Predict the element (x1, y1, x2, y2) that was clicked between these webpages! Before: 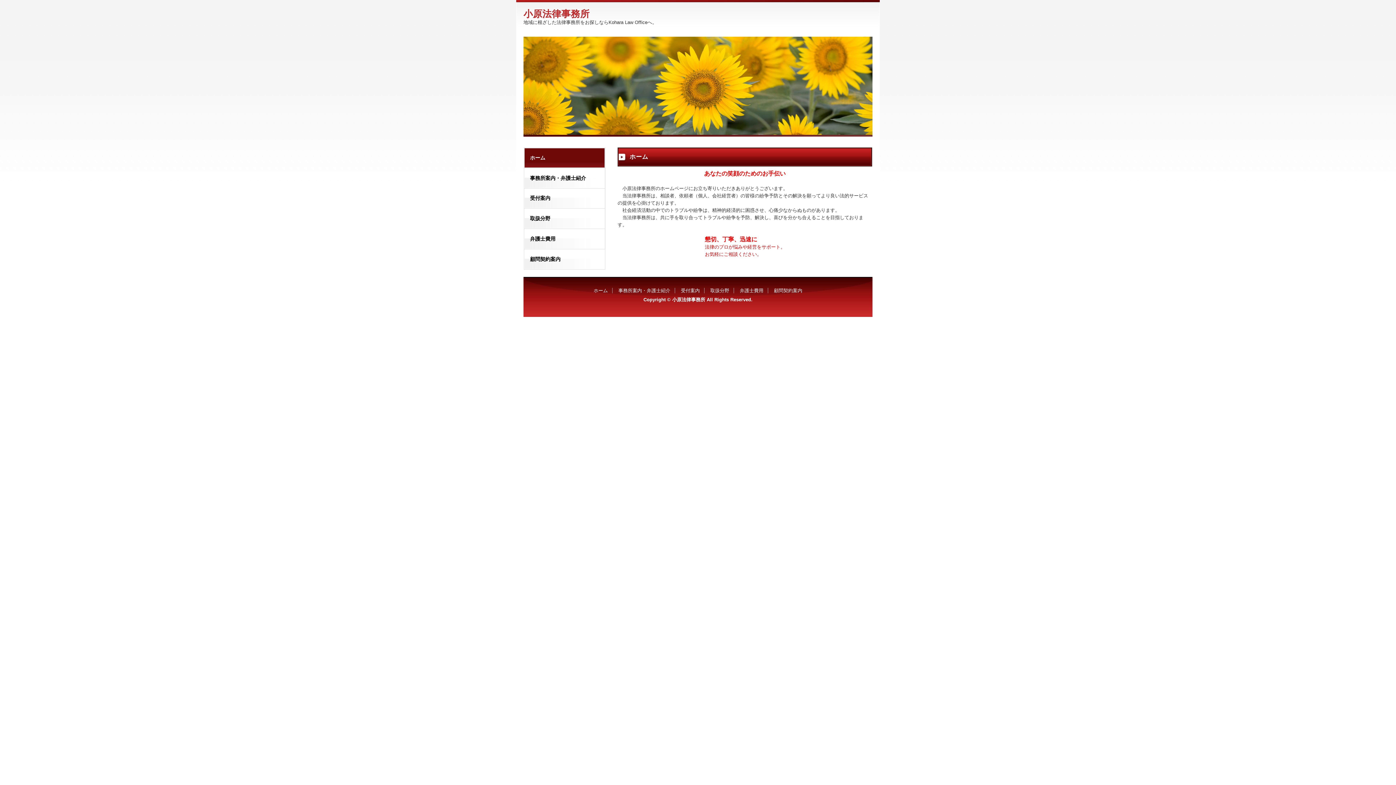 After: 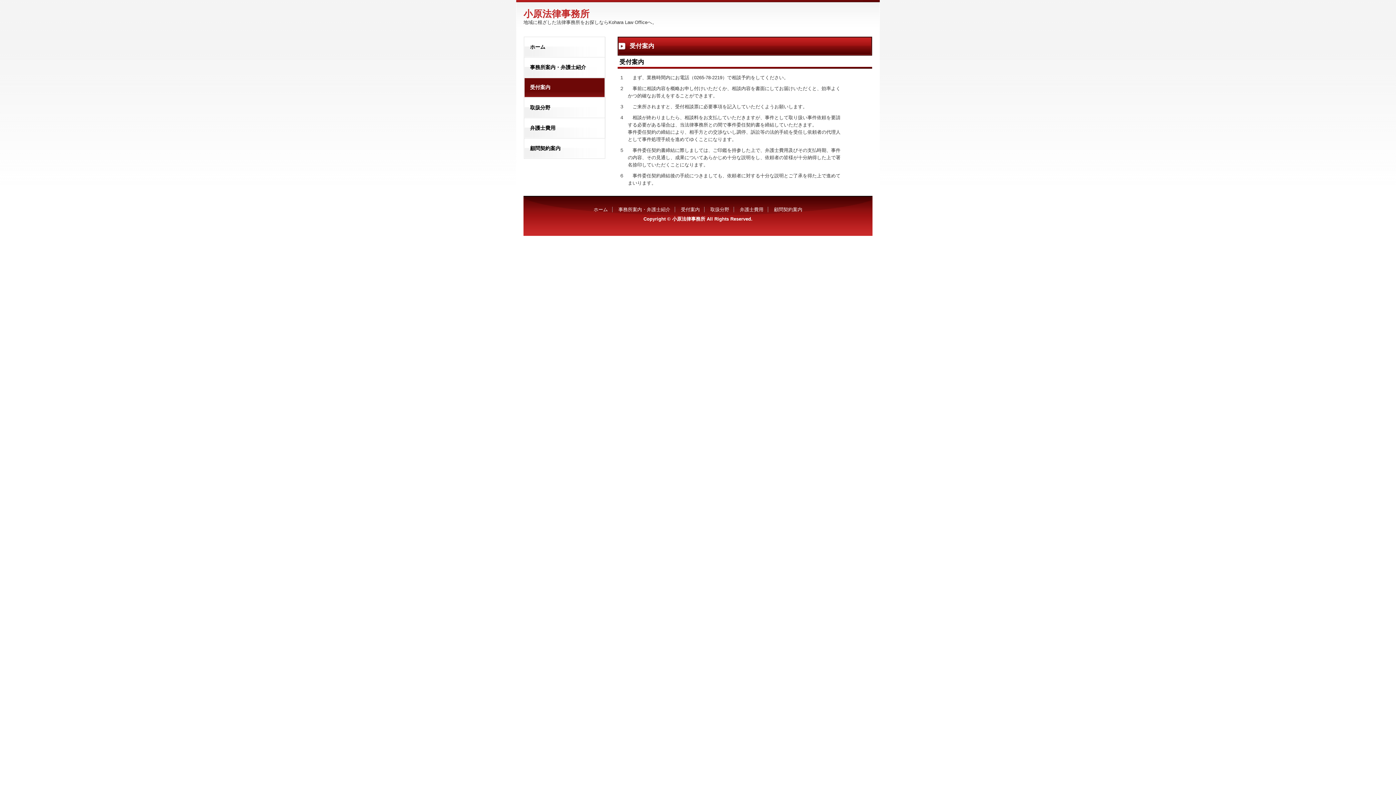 Action: label: 受付案内 bbox: (524, 188, 605, 208)